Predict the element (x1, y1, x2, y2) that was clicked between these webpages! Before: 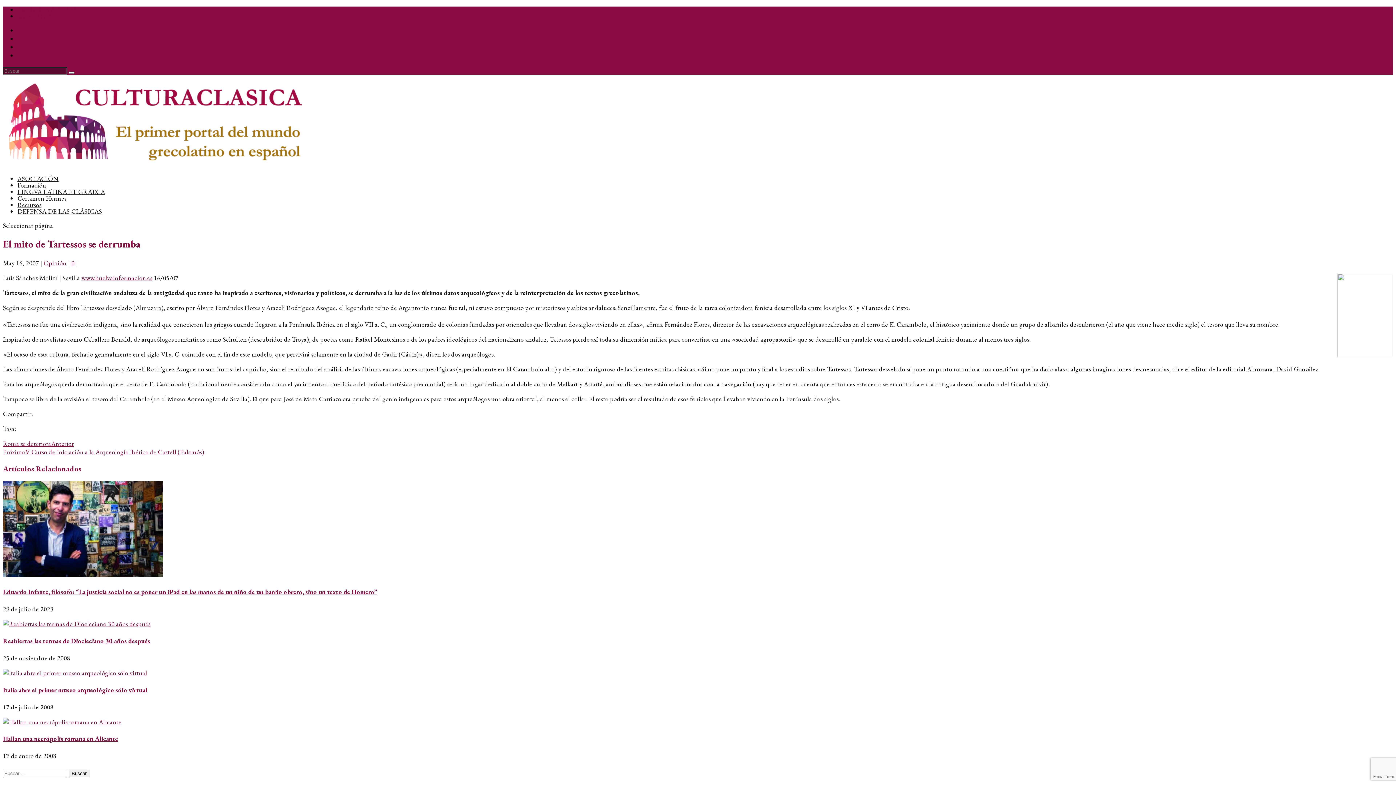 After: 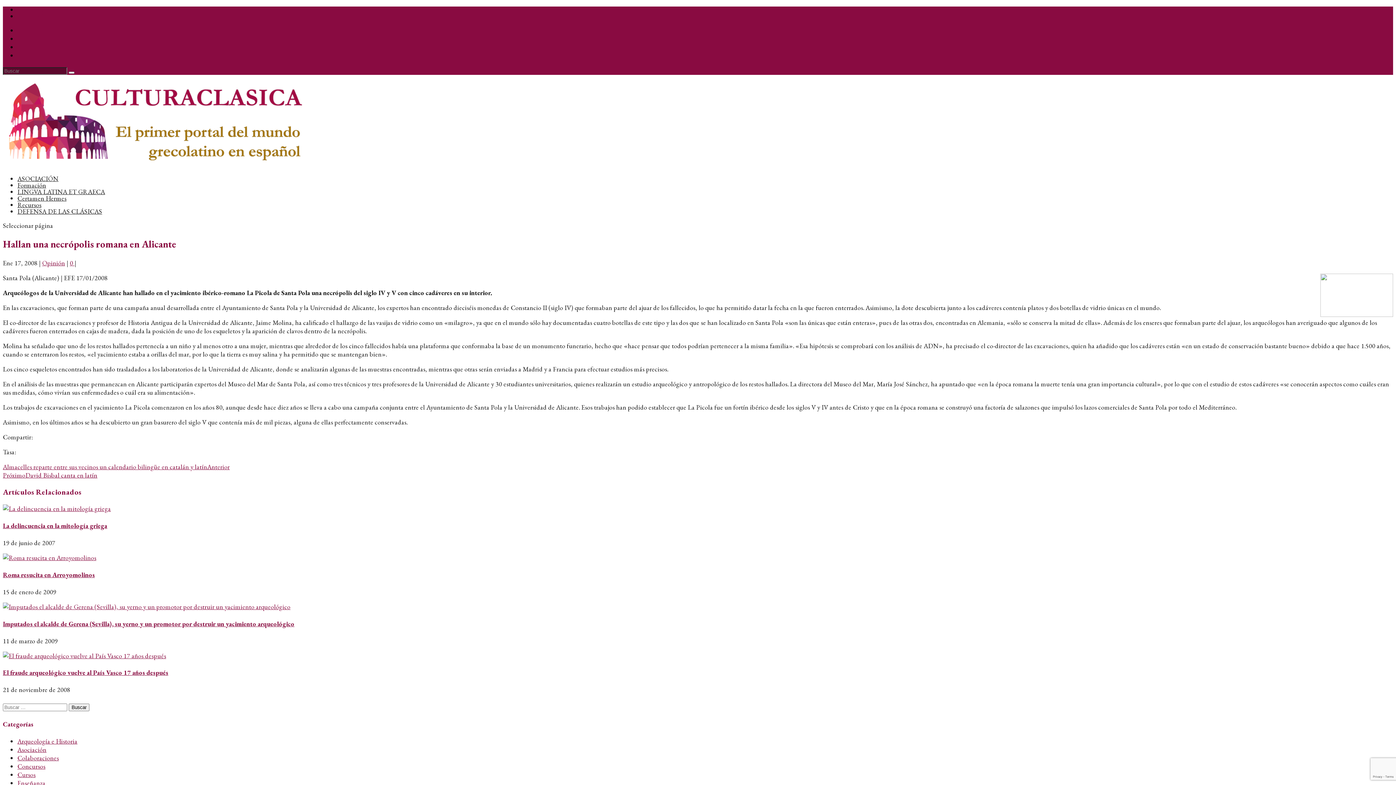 Action: bbox: (2, 735, 118, 743) label: Hallan una necrópolis romana en Alicante